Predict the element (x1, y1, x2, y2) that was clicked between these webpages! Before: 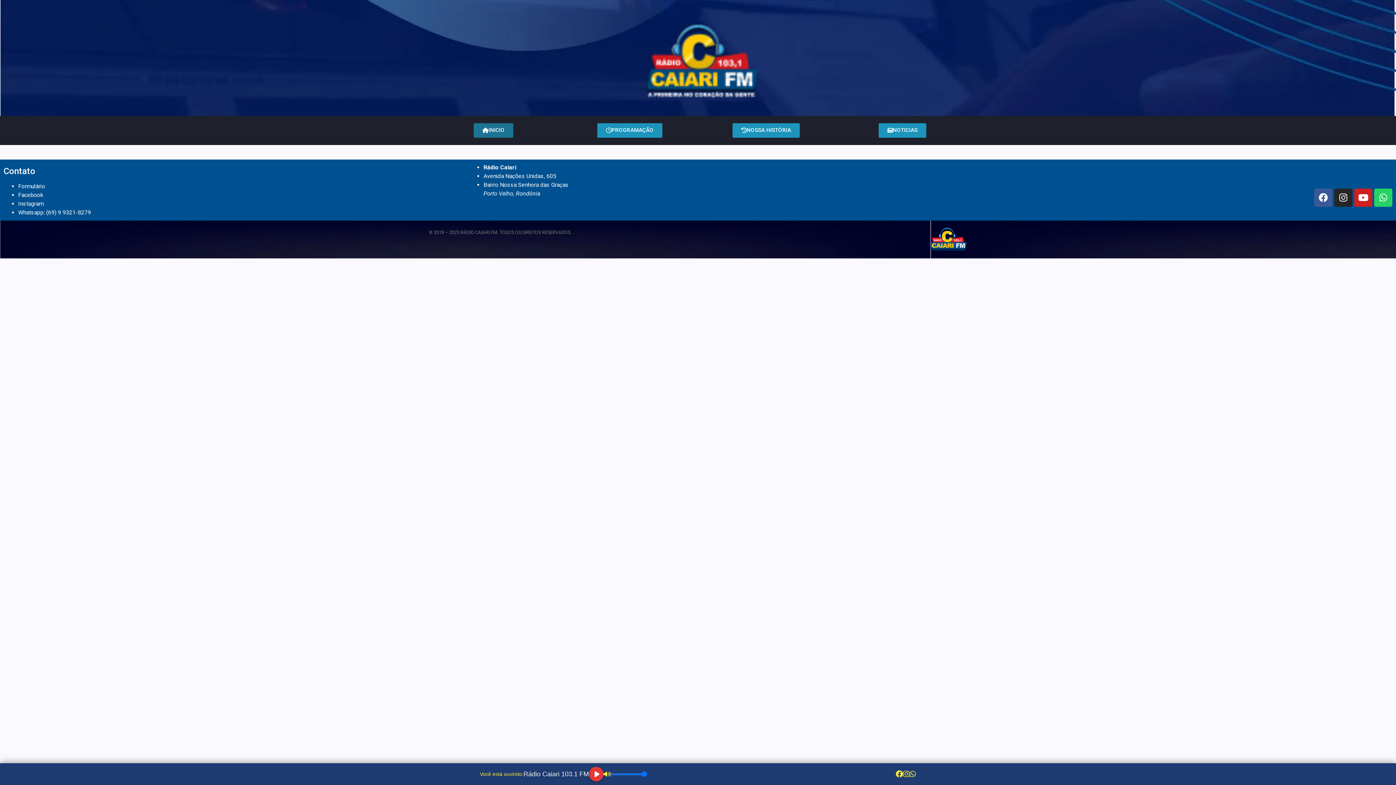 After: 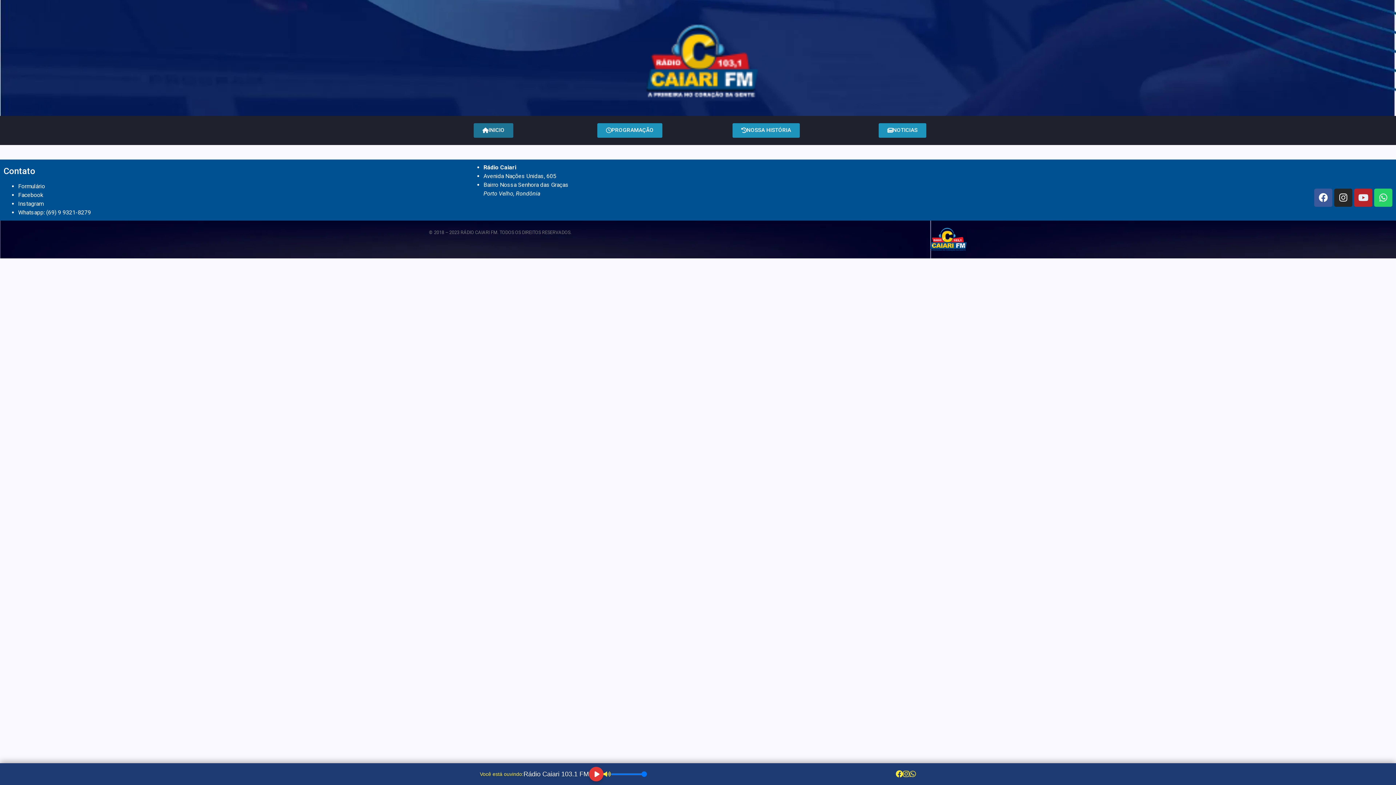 Action: bbox: (1354, 188, 1372, 206) label: Youtube